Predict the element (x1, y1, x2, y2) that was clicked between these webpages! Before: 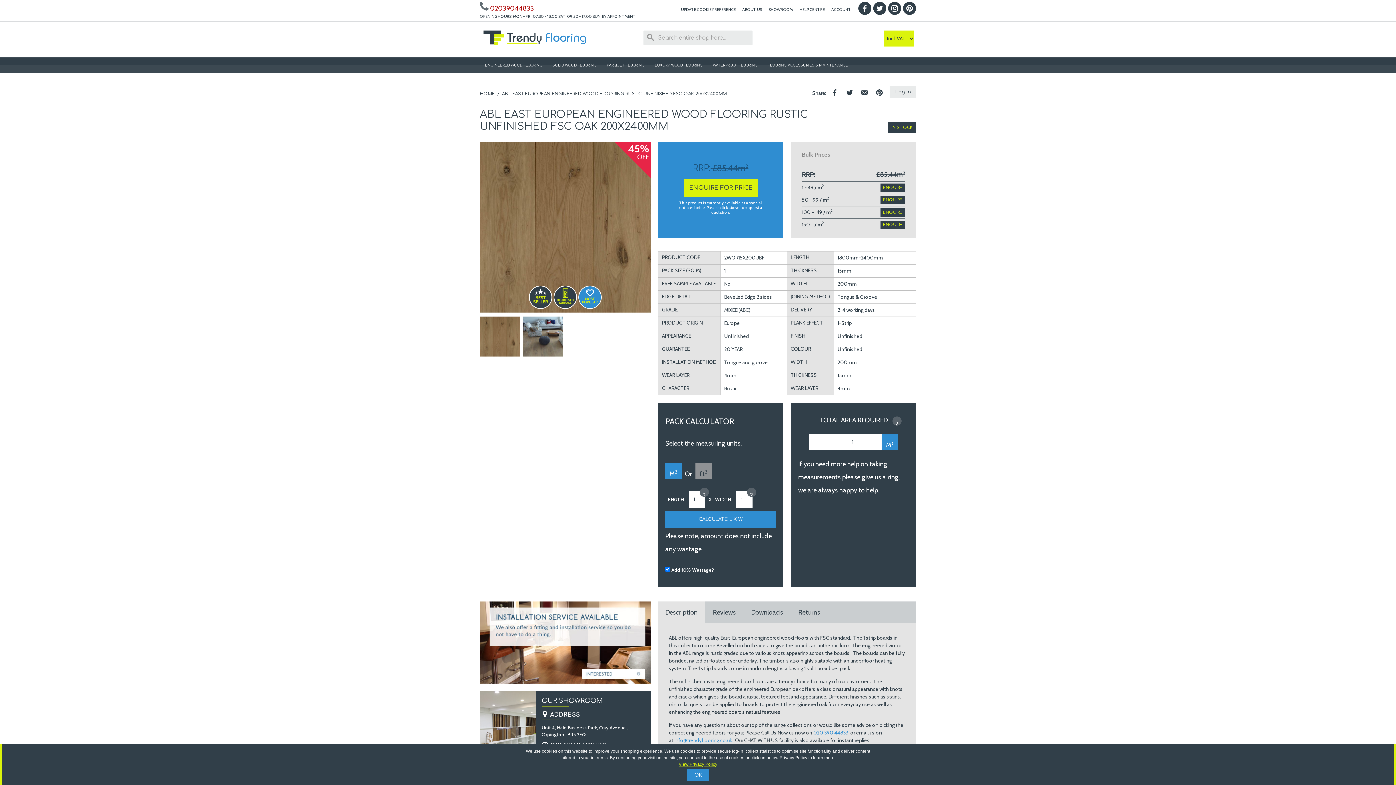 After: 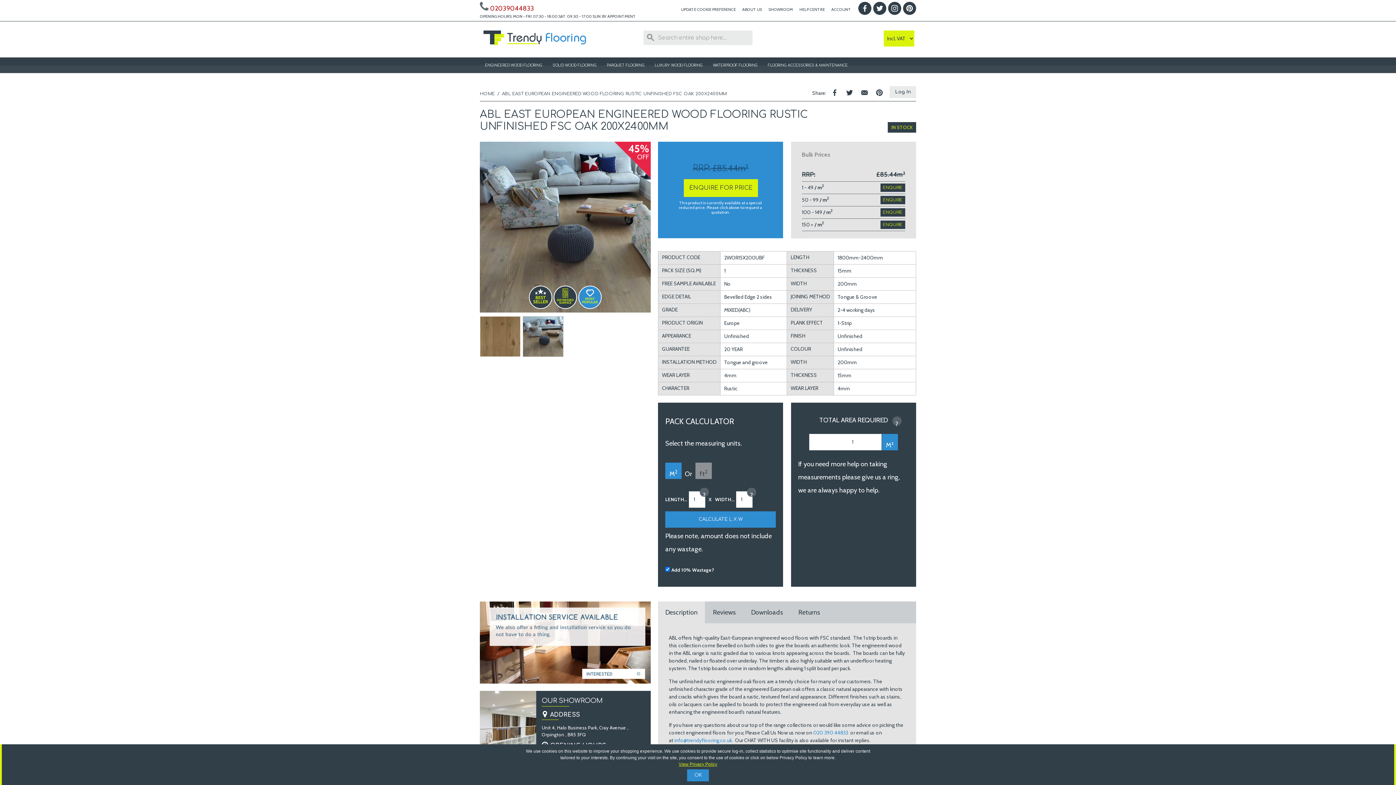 Action: bbox: (522, 316, 563, 356)